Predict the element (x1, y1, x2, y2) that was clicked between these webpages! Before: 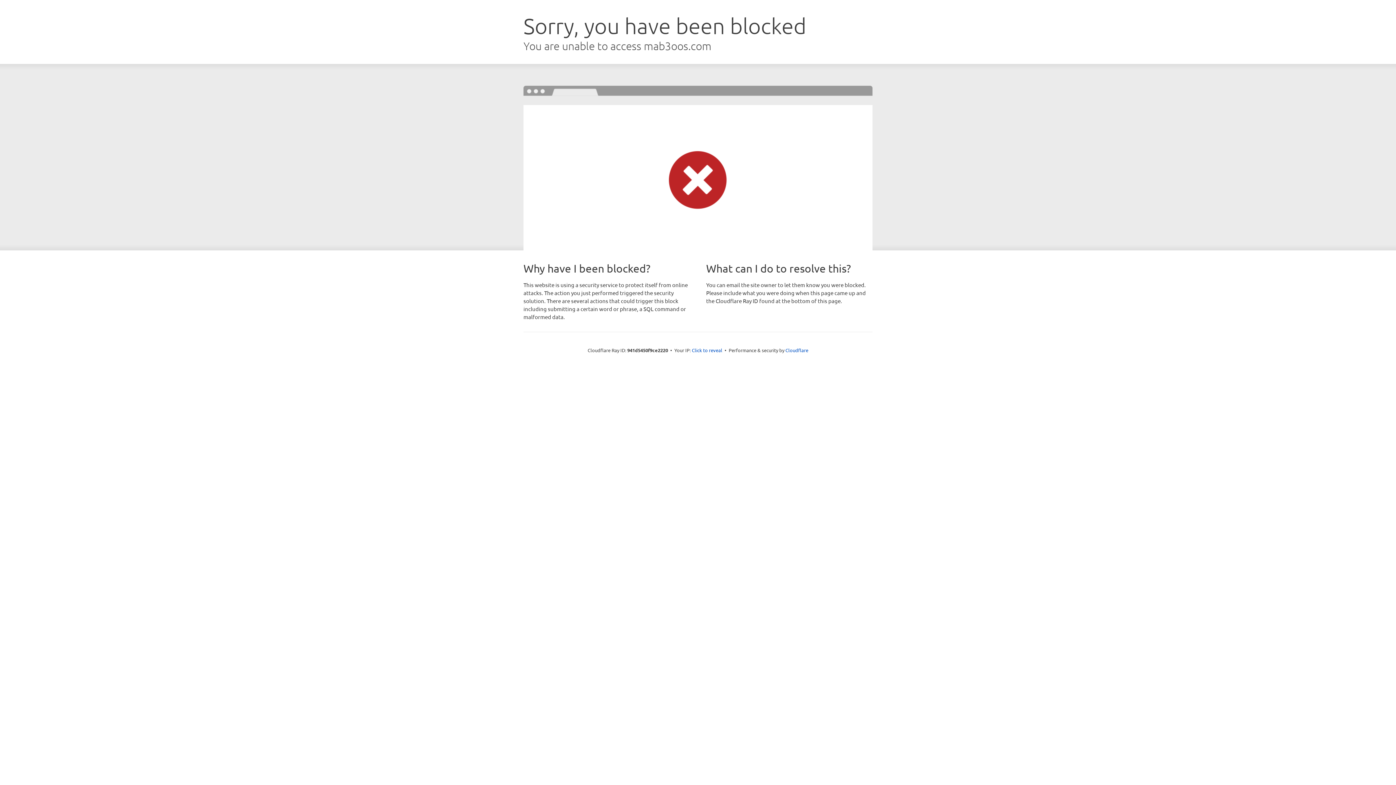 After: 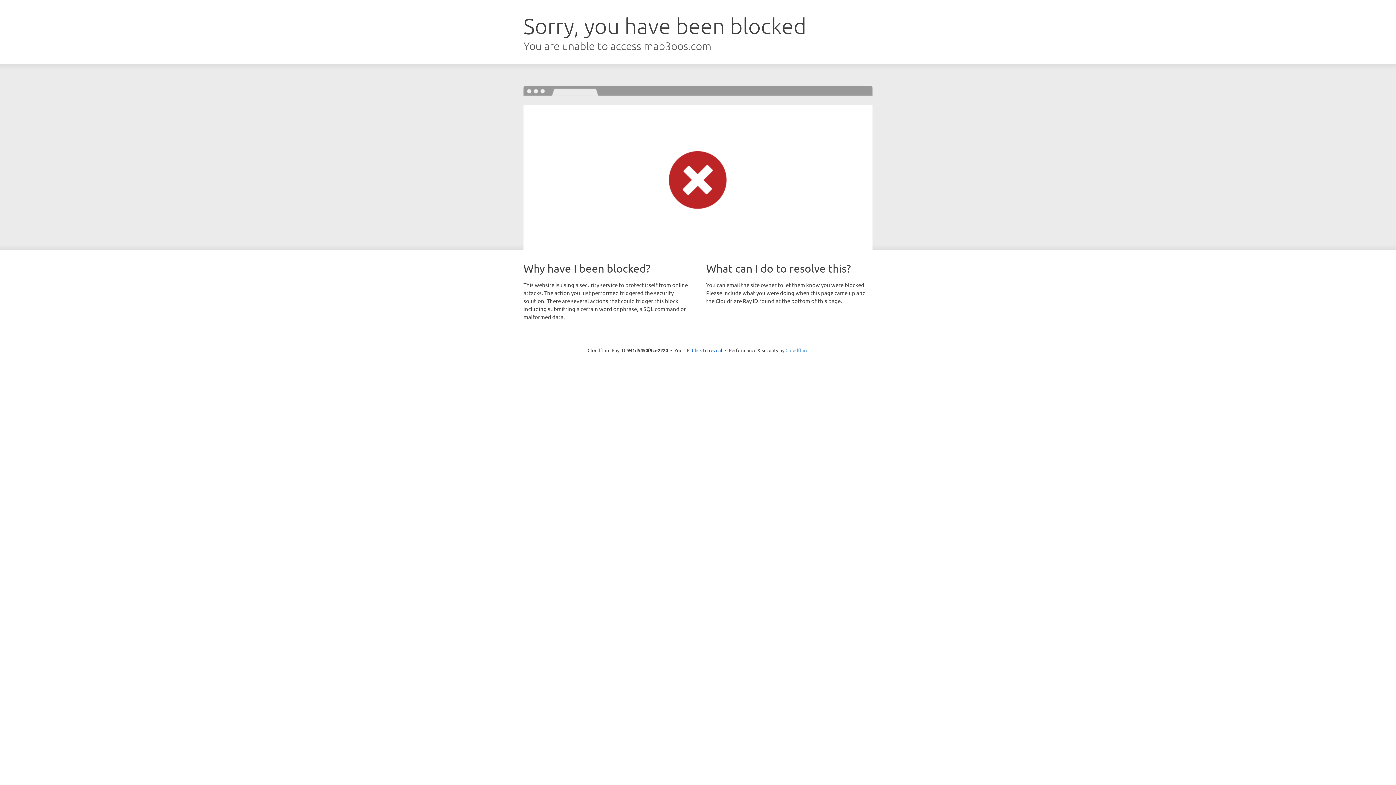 Action: label: Cloudflare bbox: (785, 347, 808, 353)